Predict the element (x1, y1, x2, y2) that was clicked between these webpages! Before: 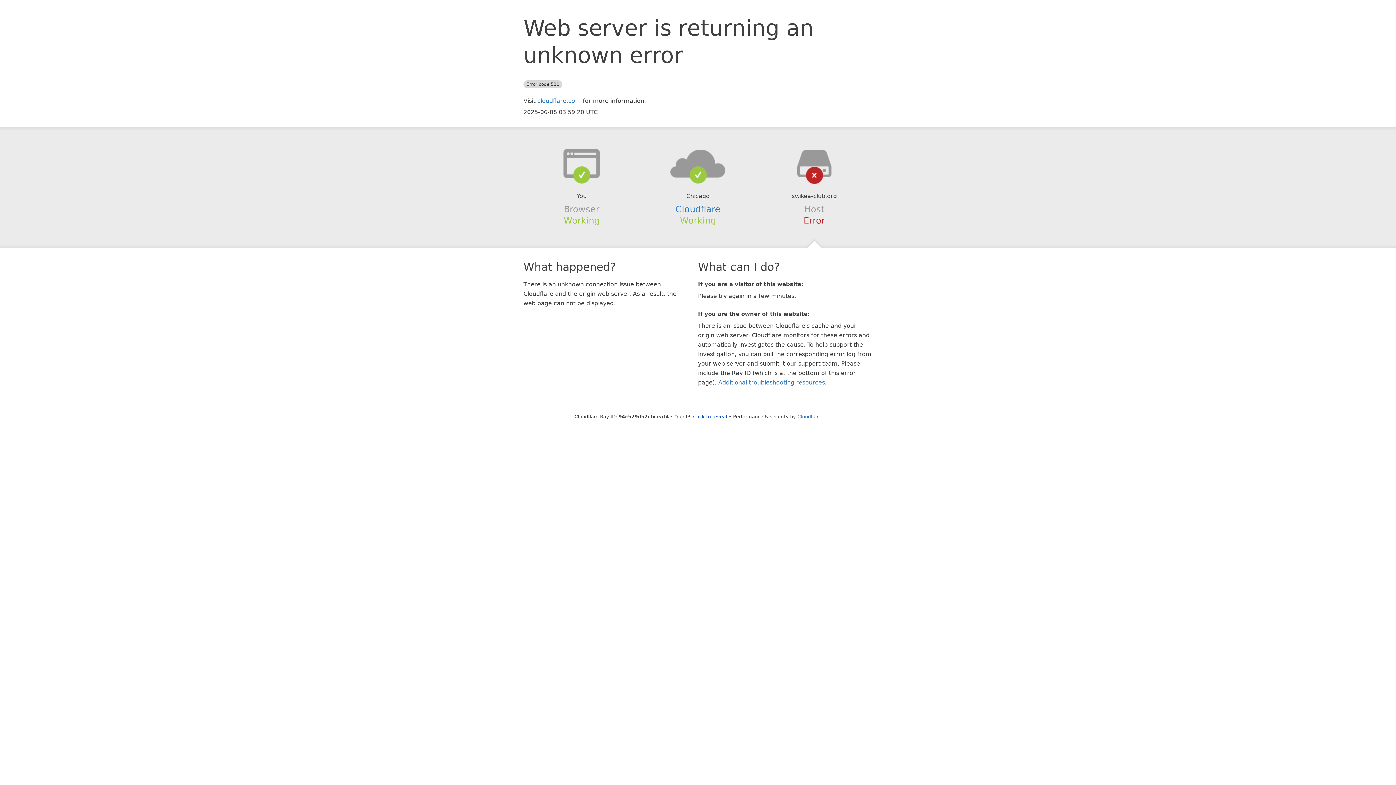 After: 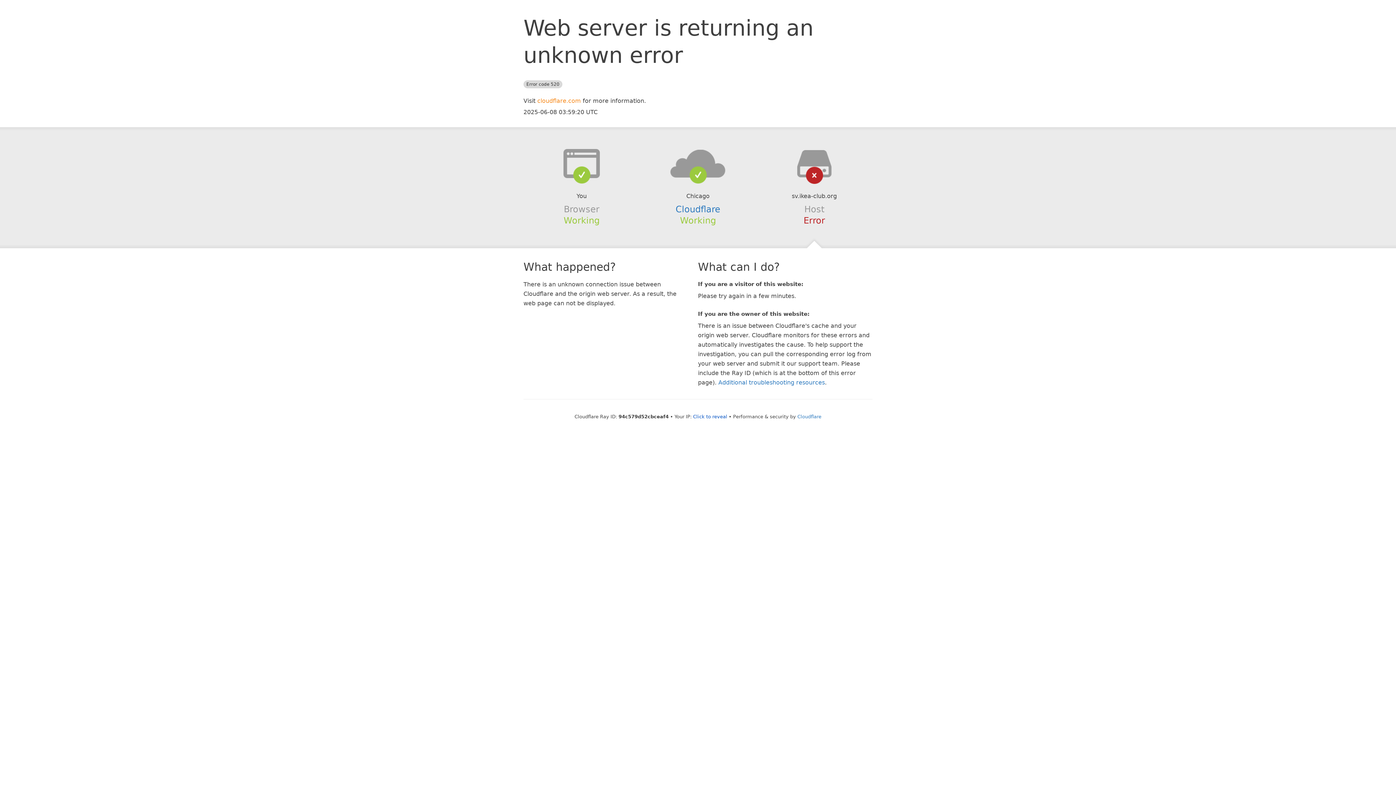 Action: label: cloudflare.com bbox: (537, 97, 581, 104)